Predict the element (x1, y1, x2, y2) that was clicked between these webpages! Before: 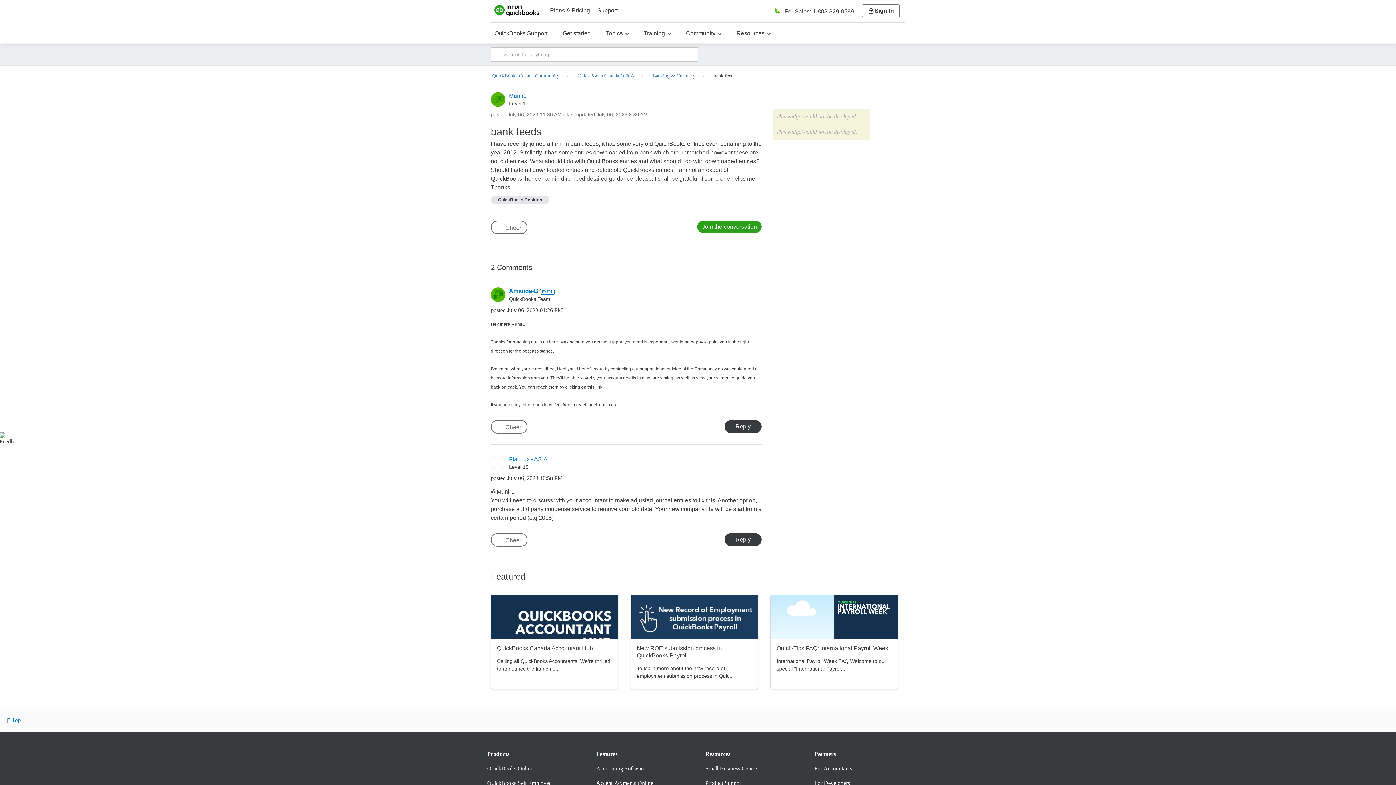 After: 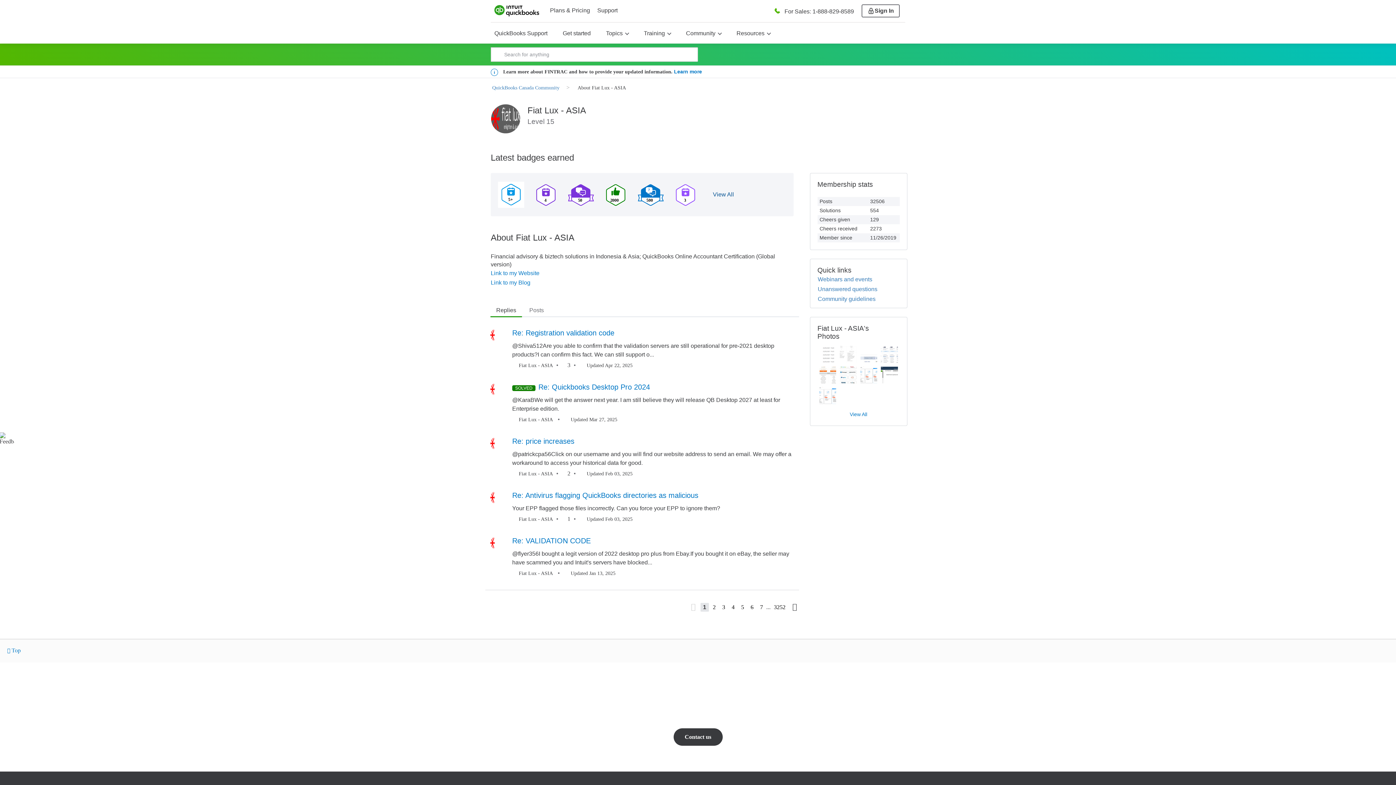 Action: bbox: (509, 456, 547, 462) label: View Profile of Fiat Lux - ASIA